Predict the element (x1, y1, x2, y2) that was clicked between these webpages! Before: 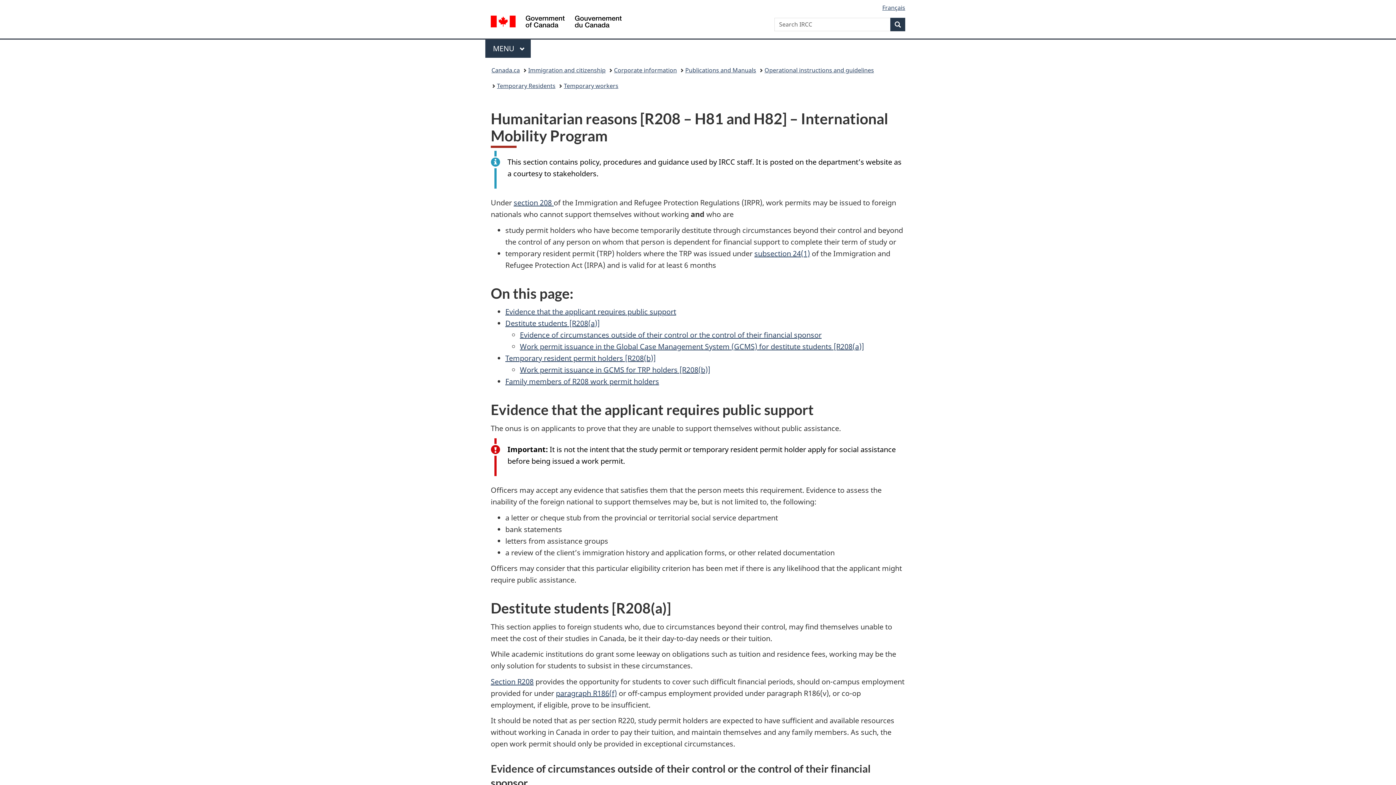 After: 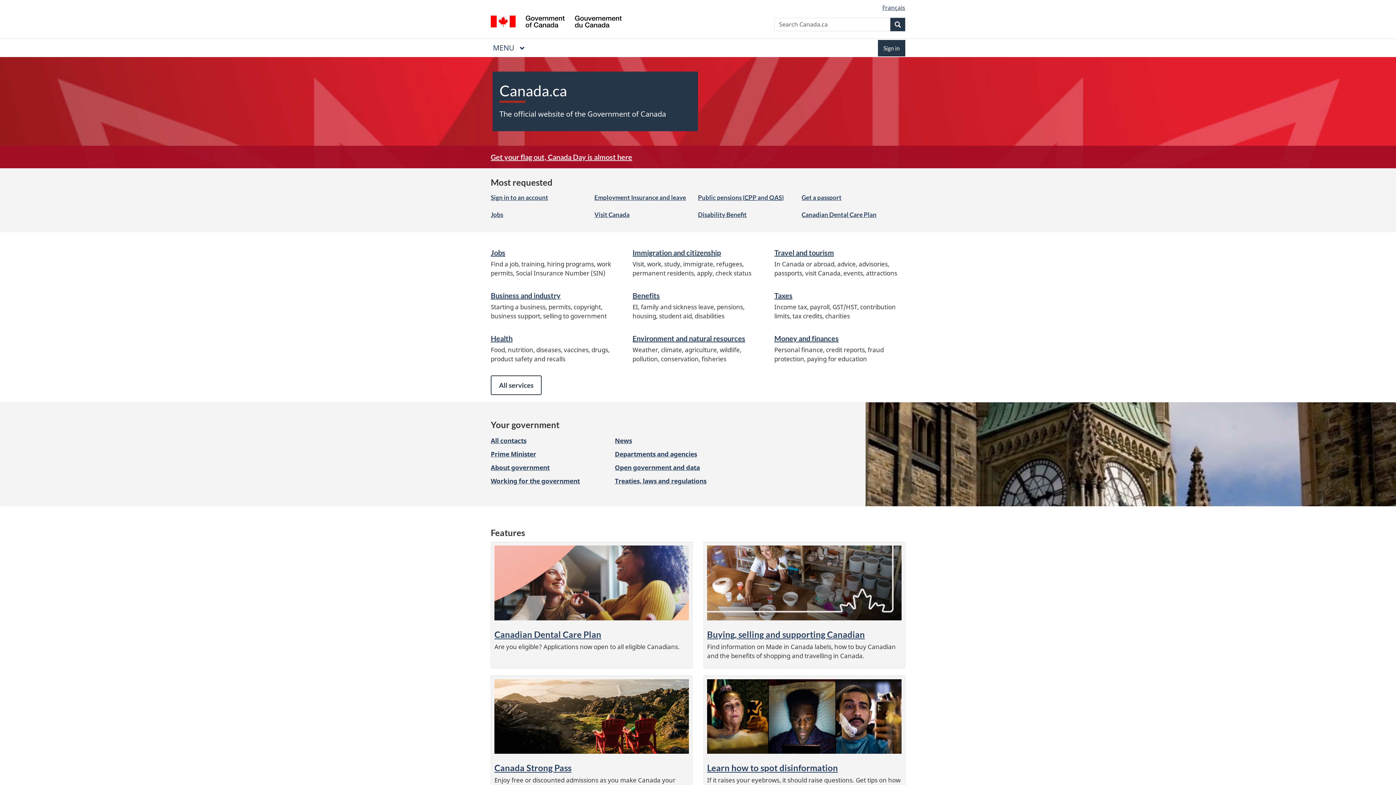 Action: label: / Gouvernement du Canada bbox: (490, 15, 621, 29)